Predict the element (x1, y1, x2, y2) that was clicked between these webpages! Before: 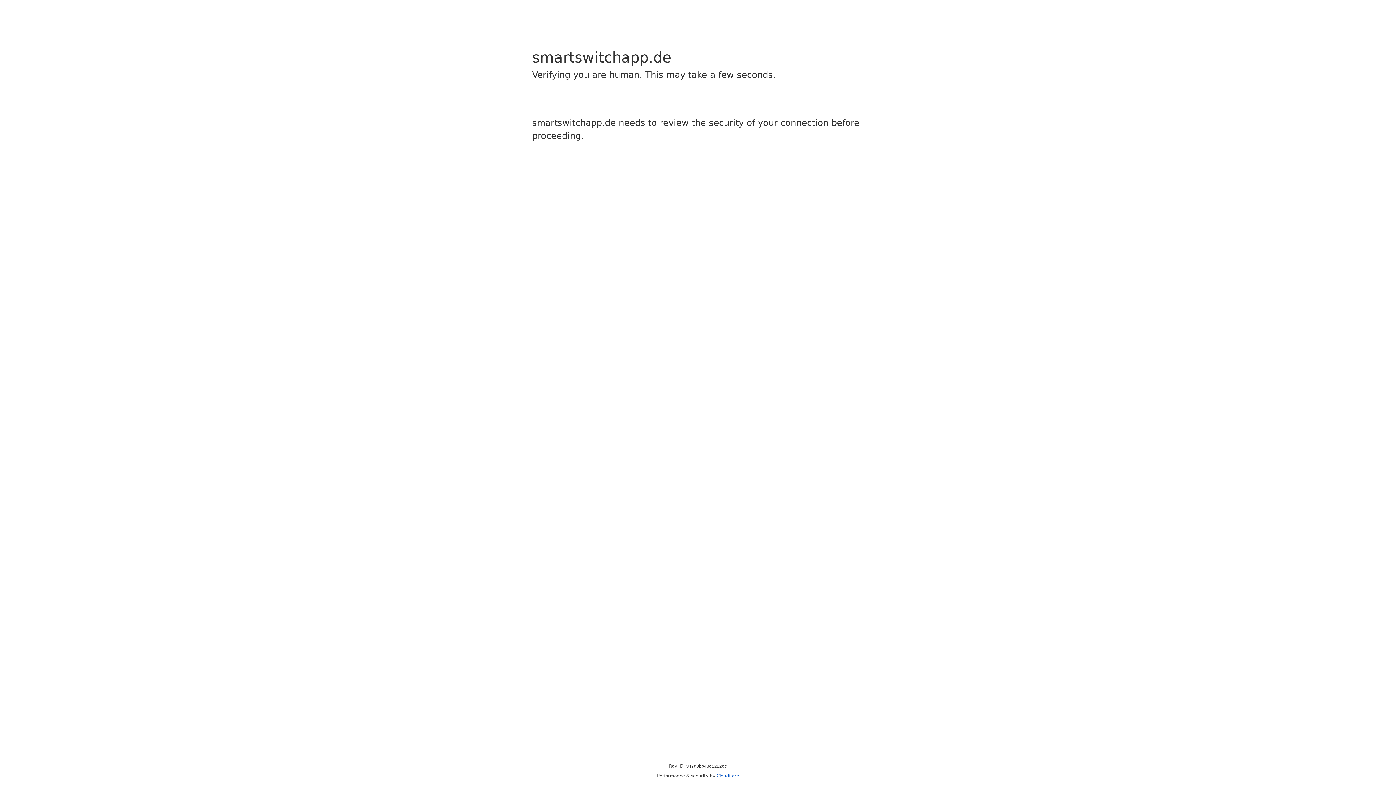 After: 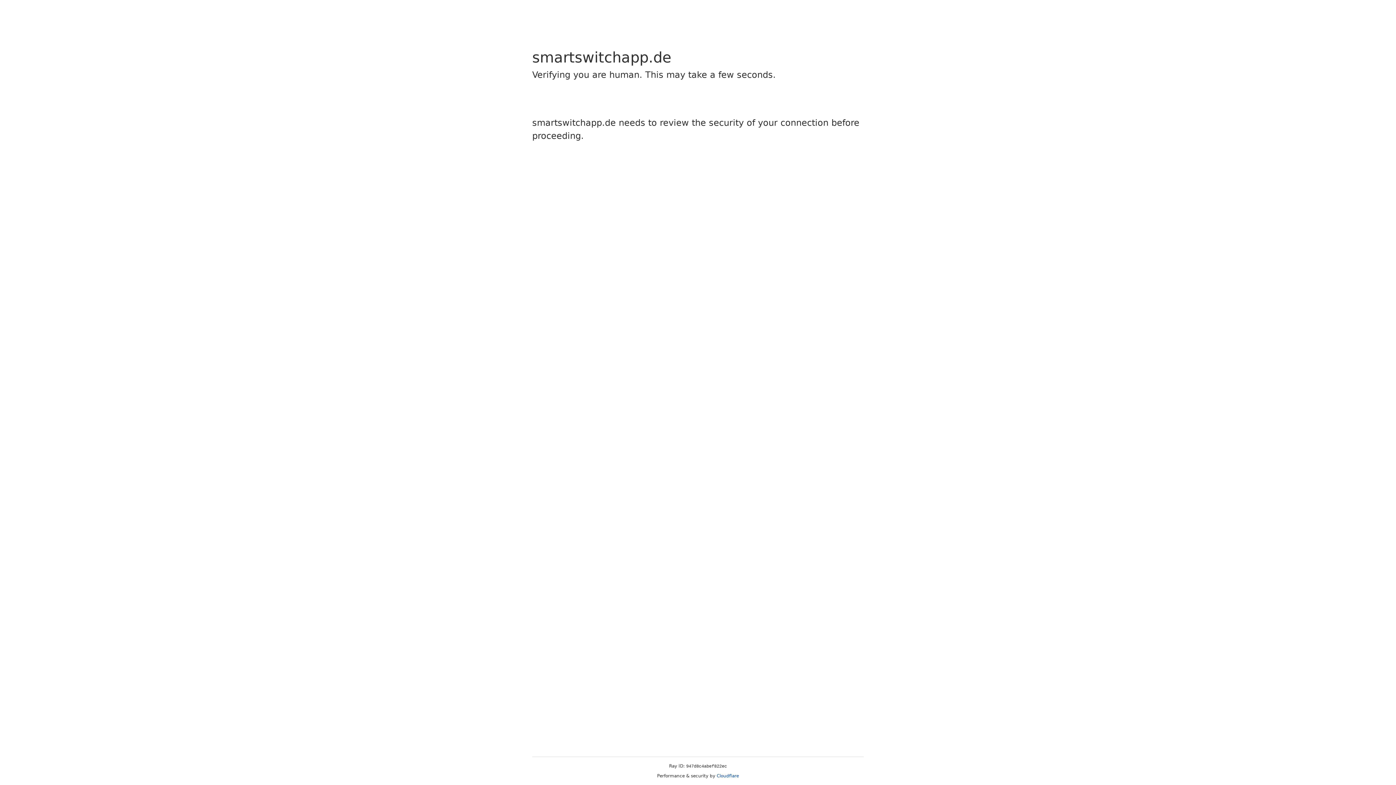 Action: label: Cloudflare bbox: (716, 773, 739, 778)